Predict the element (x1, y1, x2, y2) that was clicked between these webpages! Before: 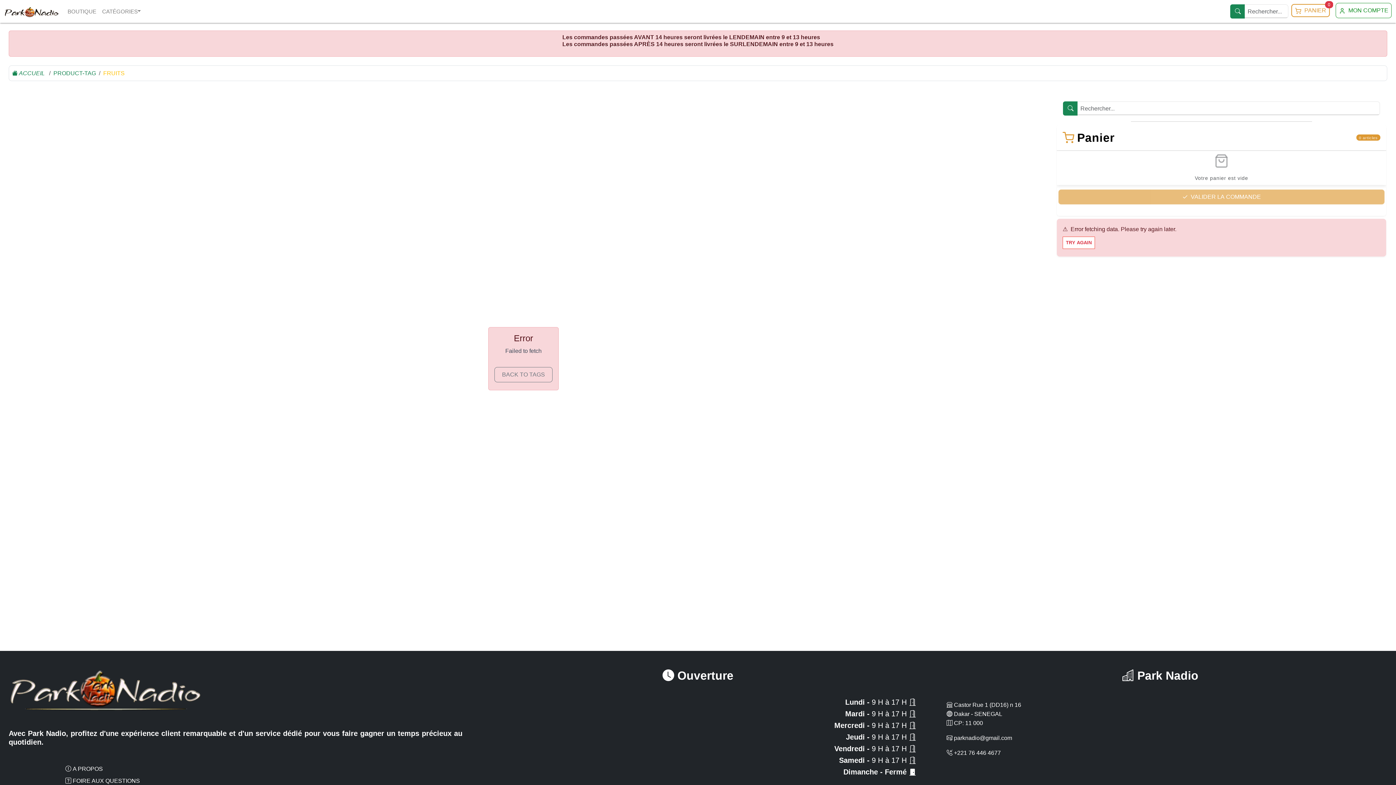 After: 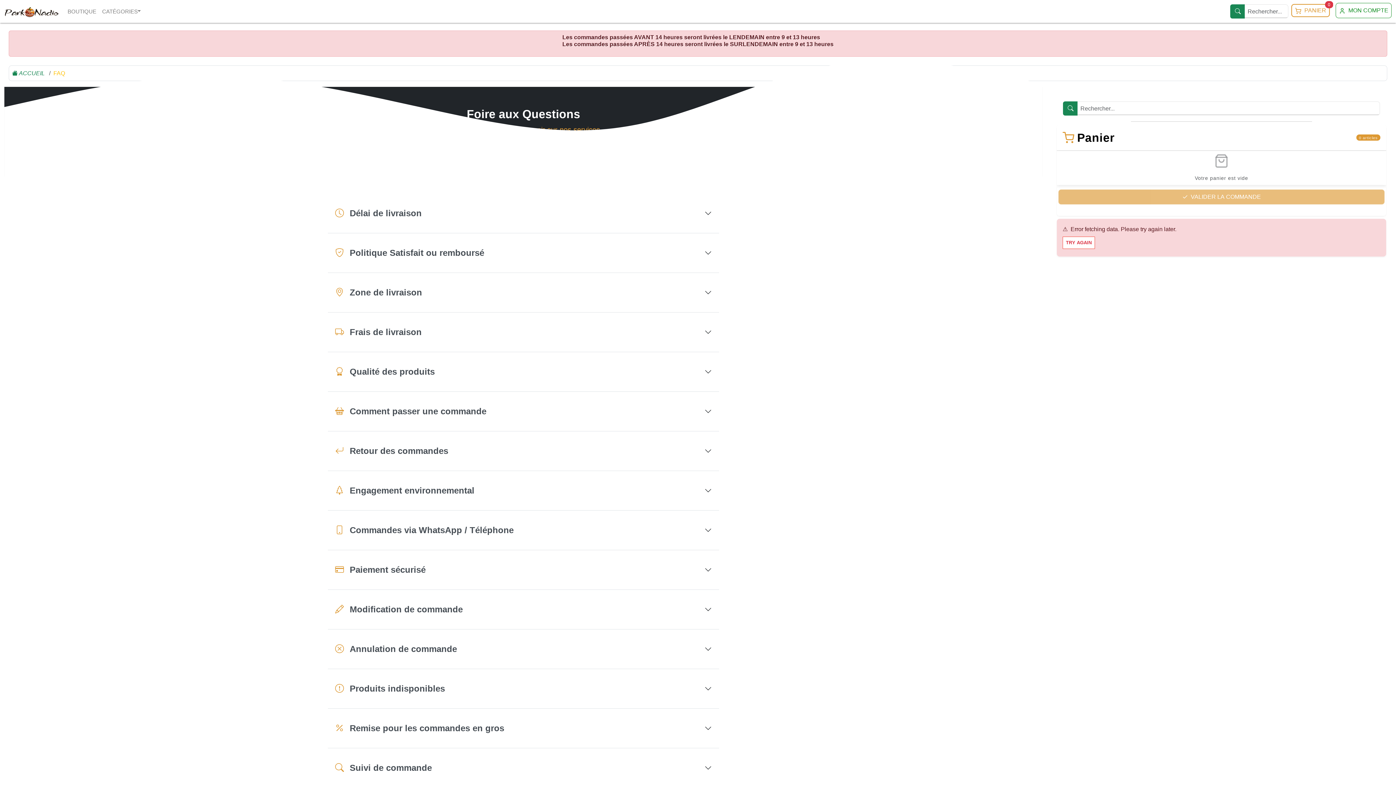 Action: label:  FOIRE AUX QUESTIONS bbox: (65, 778, 140, 784)